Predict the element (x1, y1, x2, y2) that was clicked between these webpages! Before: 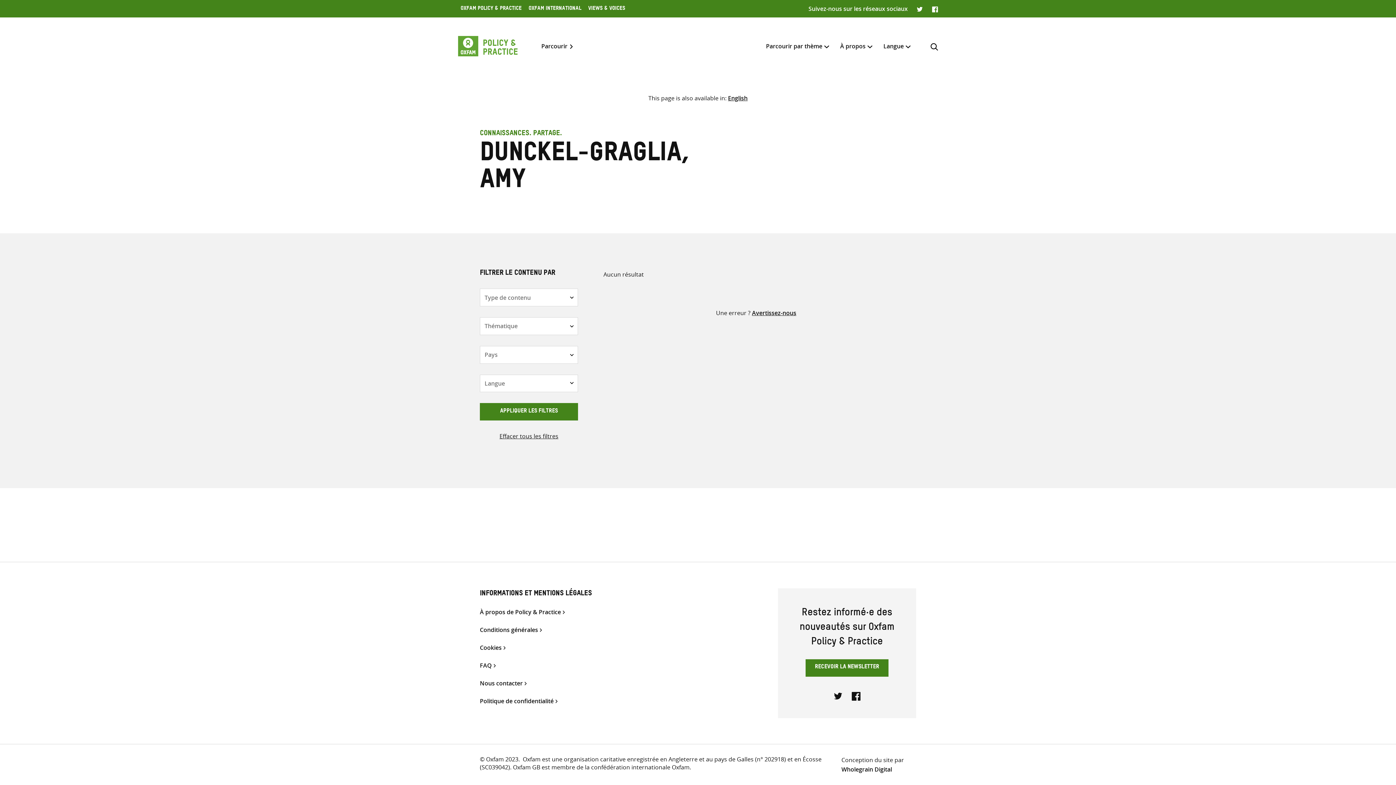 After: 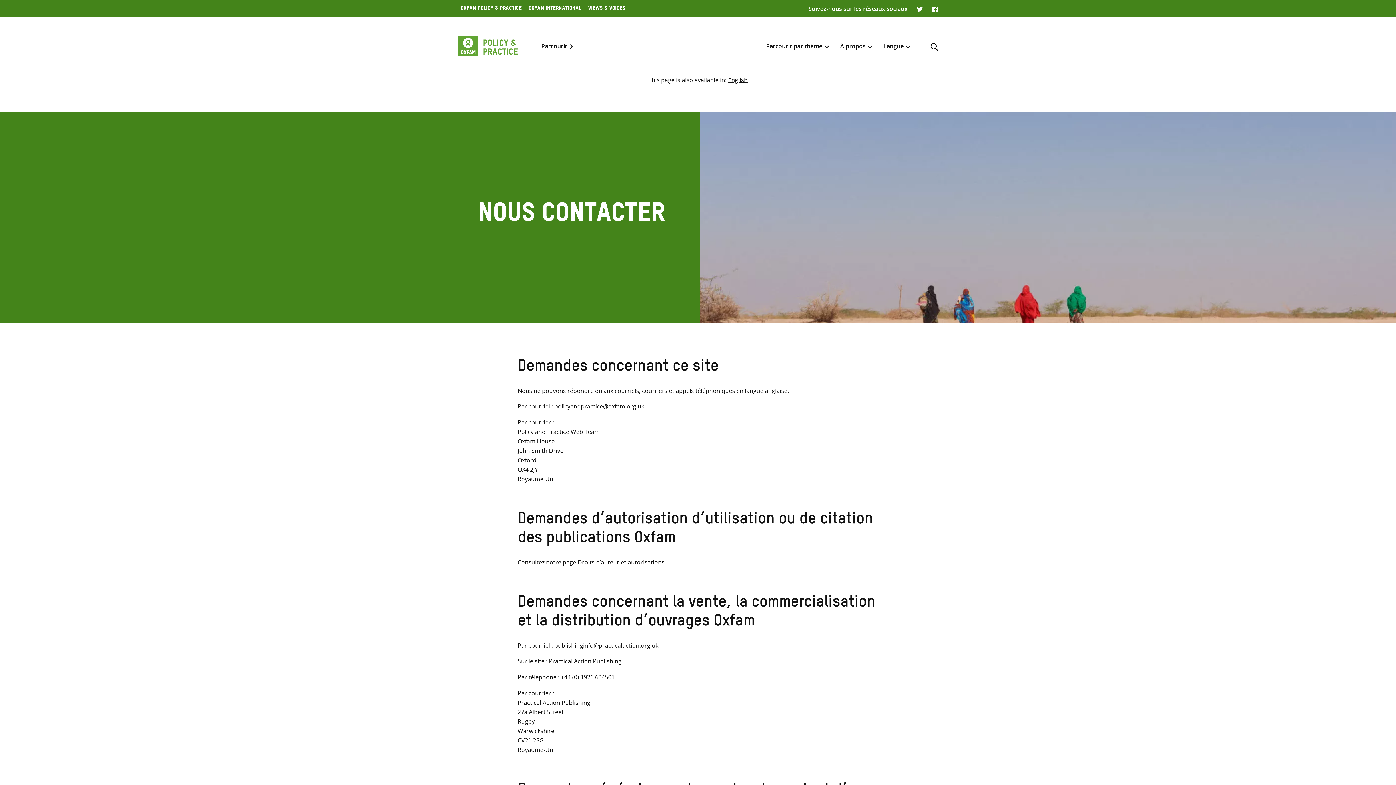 Action: bbox: (480, 680, 769, 687) label: Nous contacter